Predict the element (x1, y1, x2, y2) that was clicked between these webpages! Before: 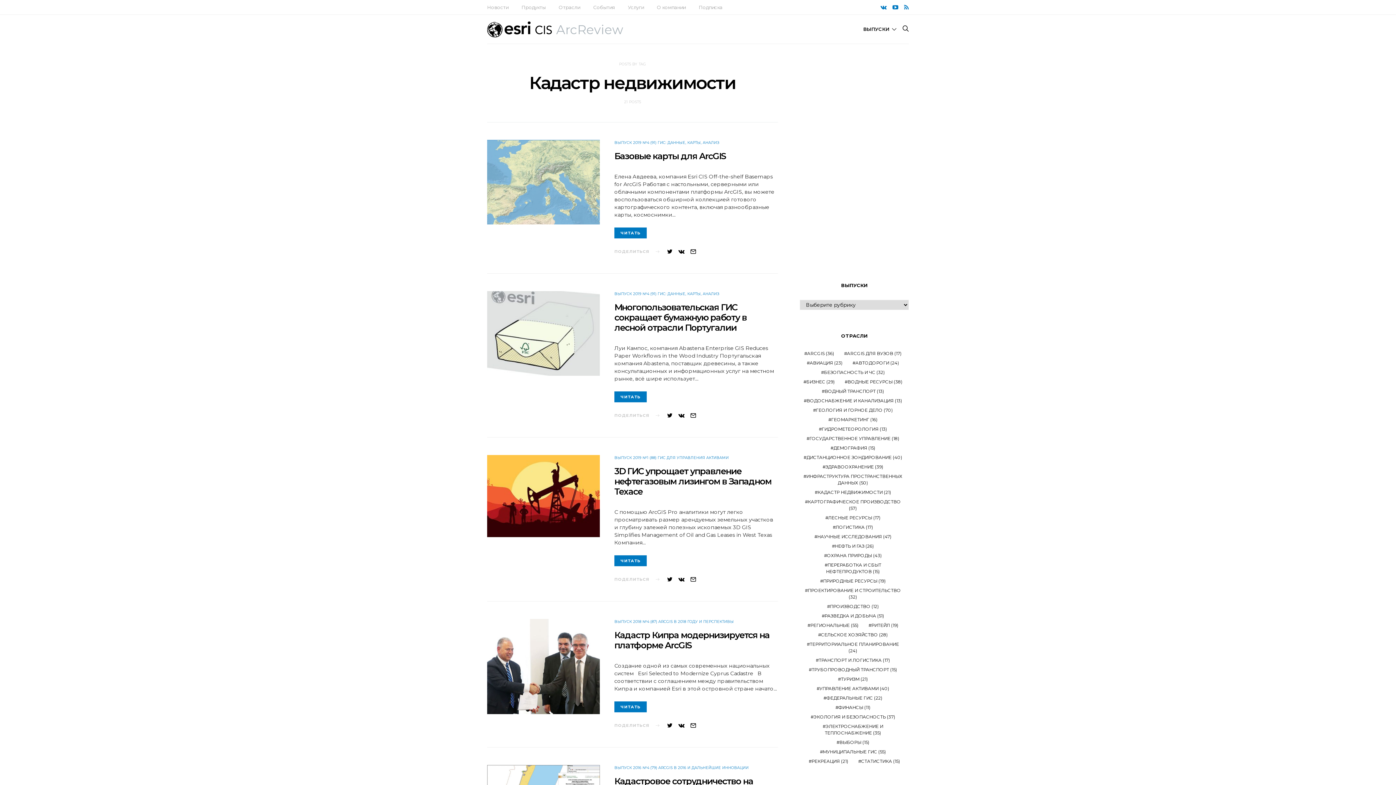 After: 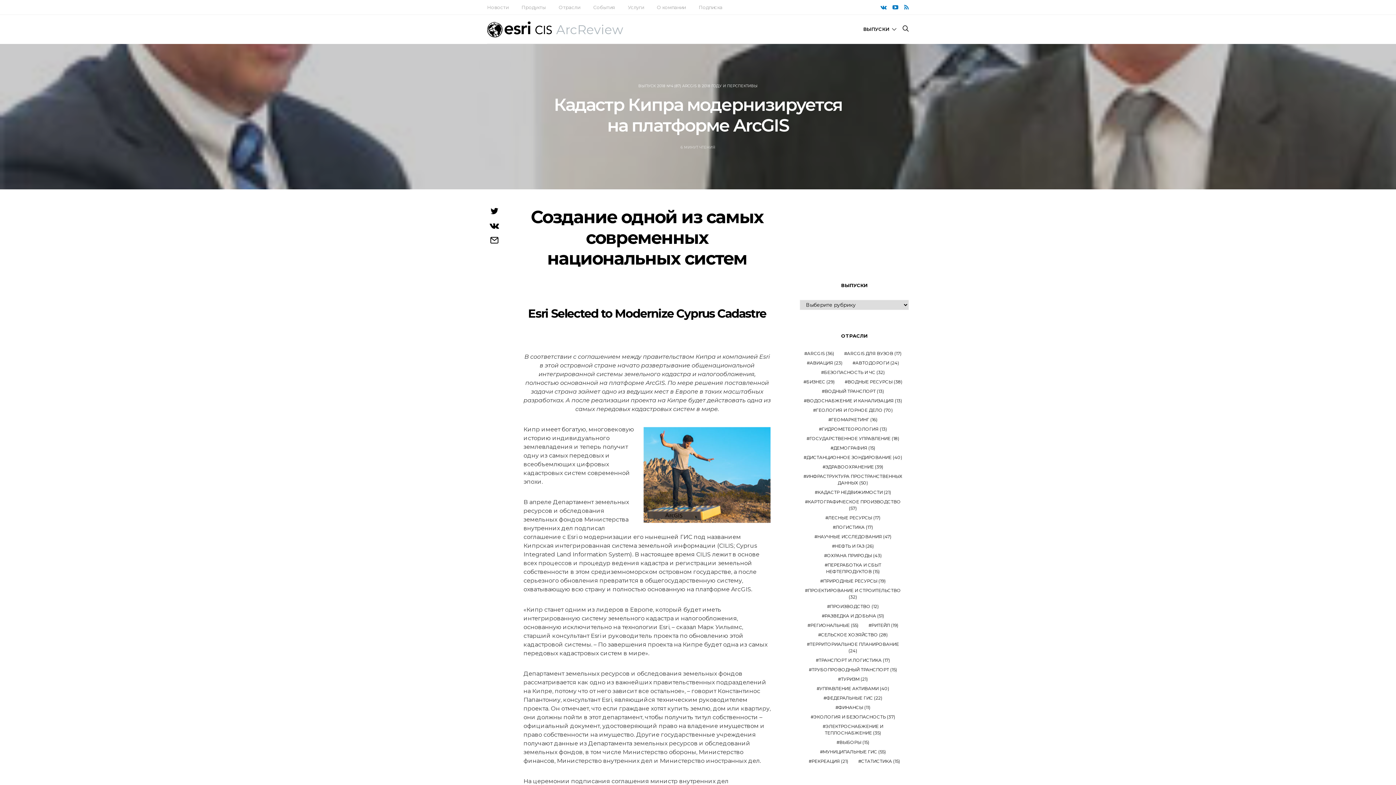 Action: bbox: (614, 630, 769, 650) label: Кадастр Кипра модернизируется на платформе ArcGIS